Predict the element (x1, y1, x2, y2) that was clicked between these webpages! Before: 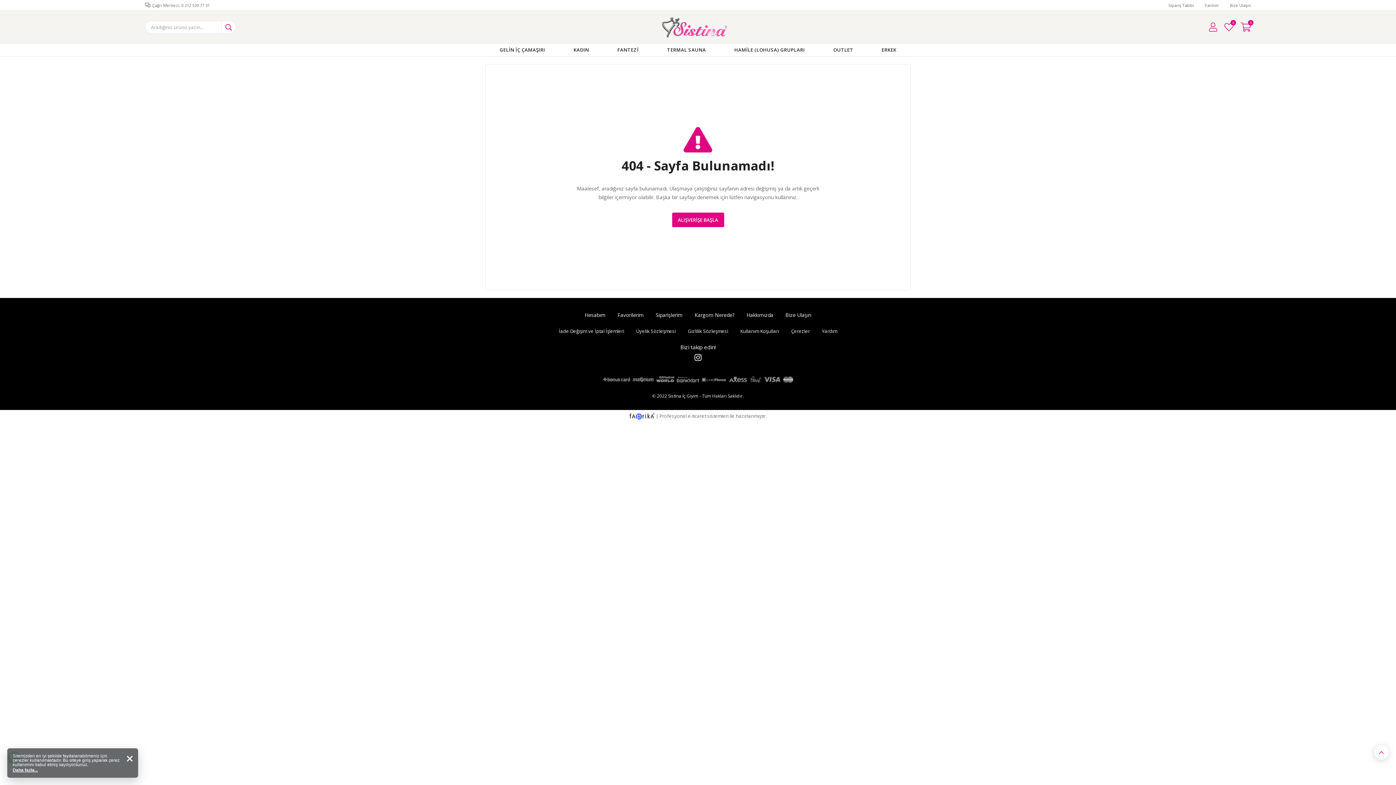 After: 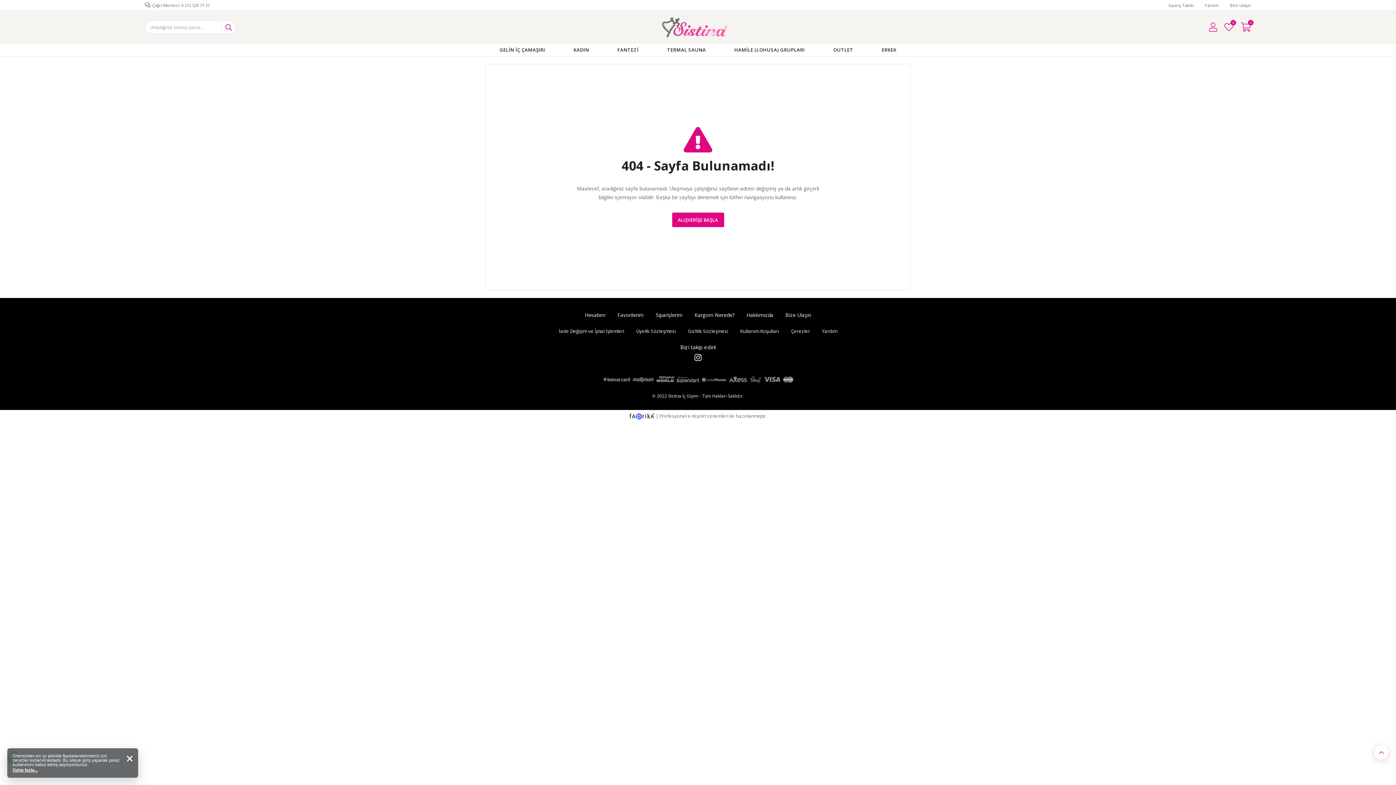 Action: bbox: (629, 412, 656, 419) label:  